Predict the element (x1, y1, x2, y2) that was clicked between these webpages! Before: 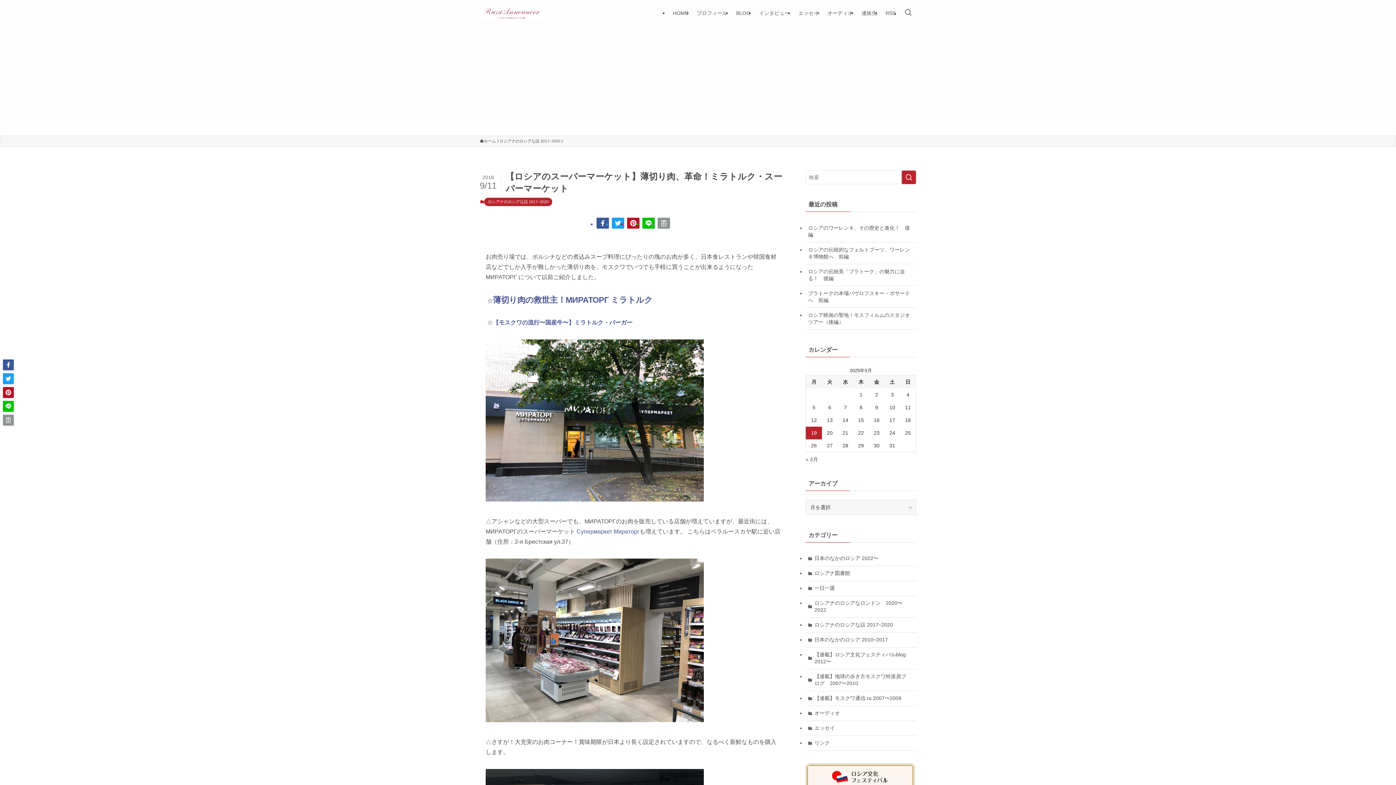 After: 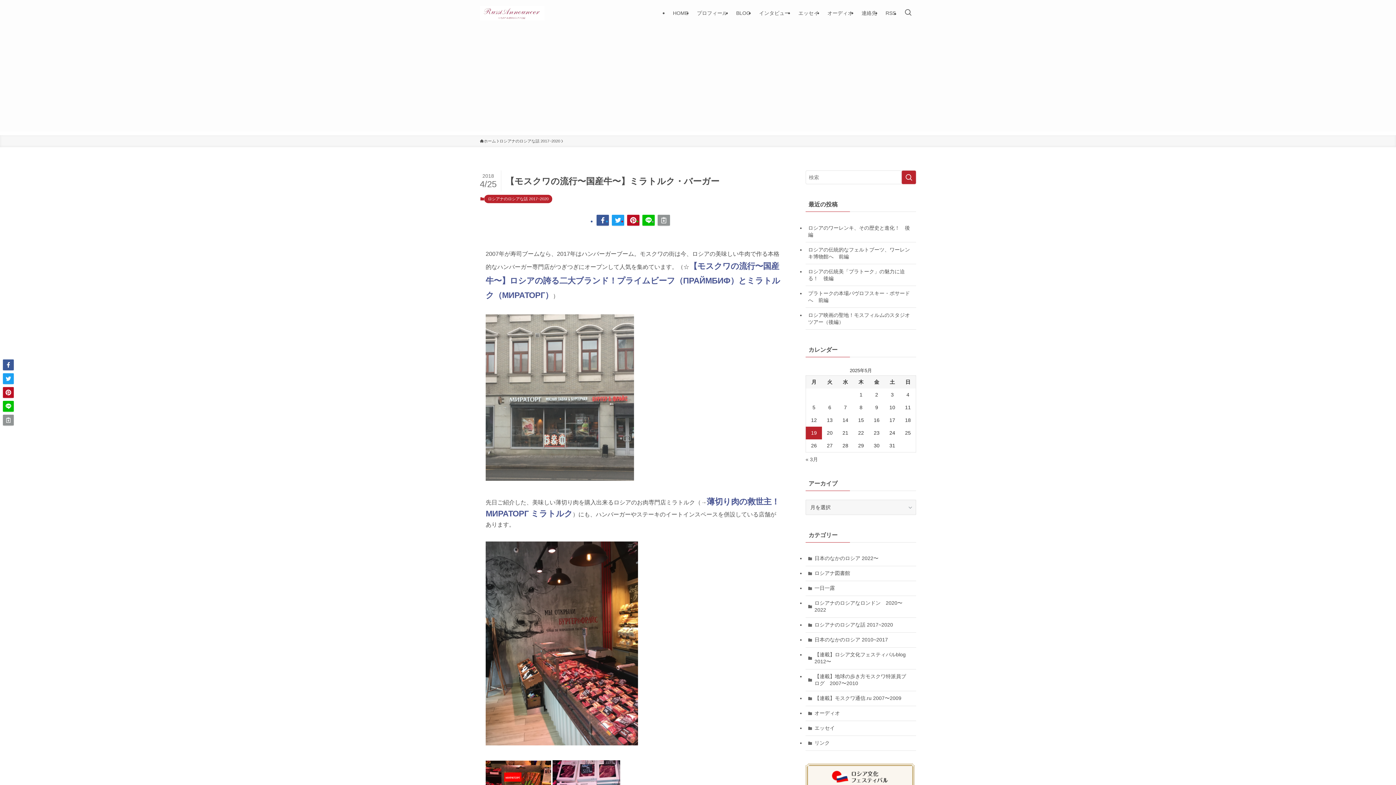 Action: label: 【モスクワの流行〜国産牛〜】ミラトルク・バーガー bbox: (493, 319, 632, 325)